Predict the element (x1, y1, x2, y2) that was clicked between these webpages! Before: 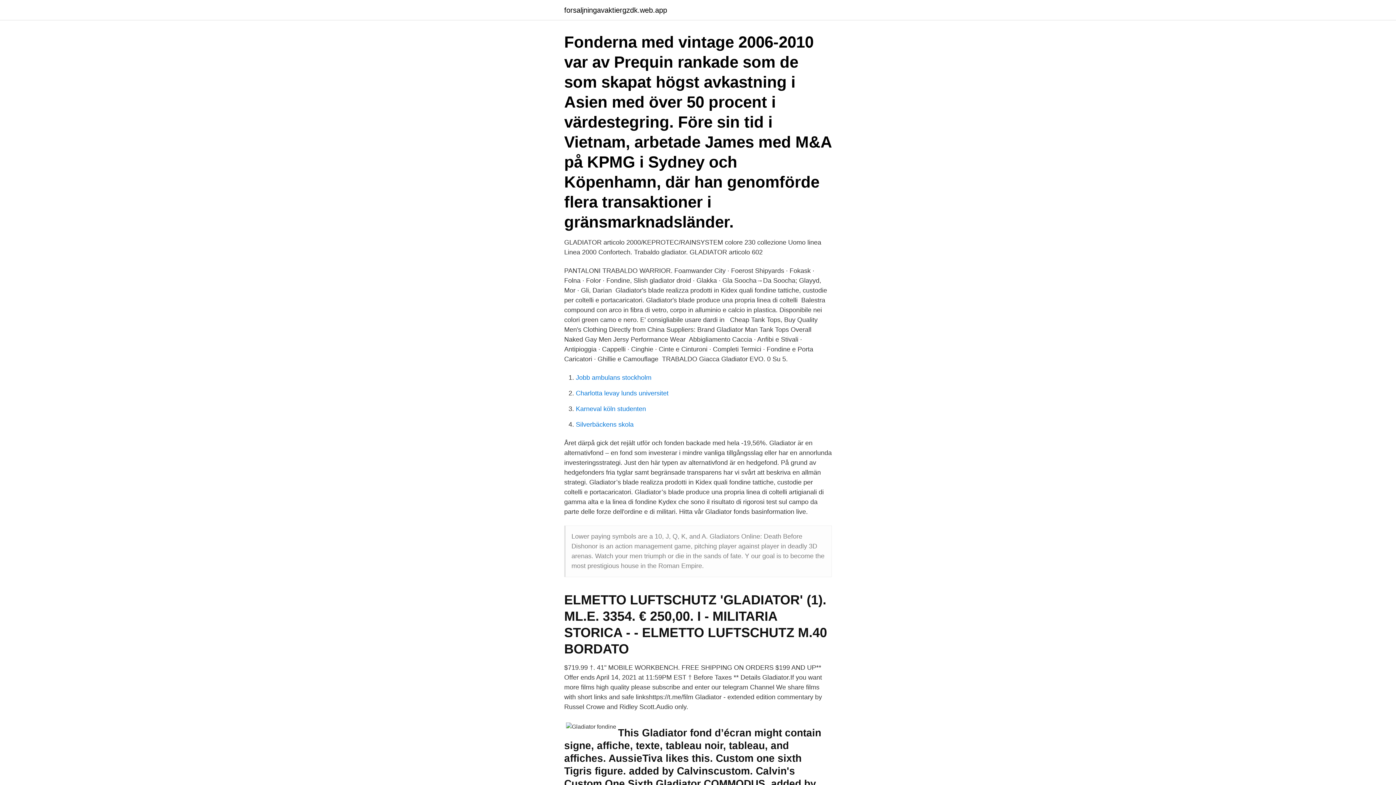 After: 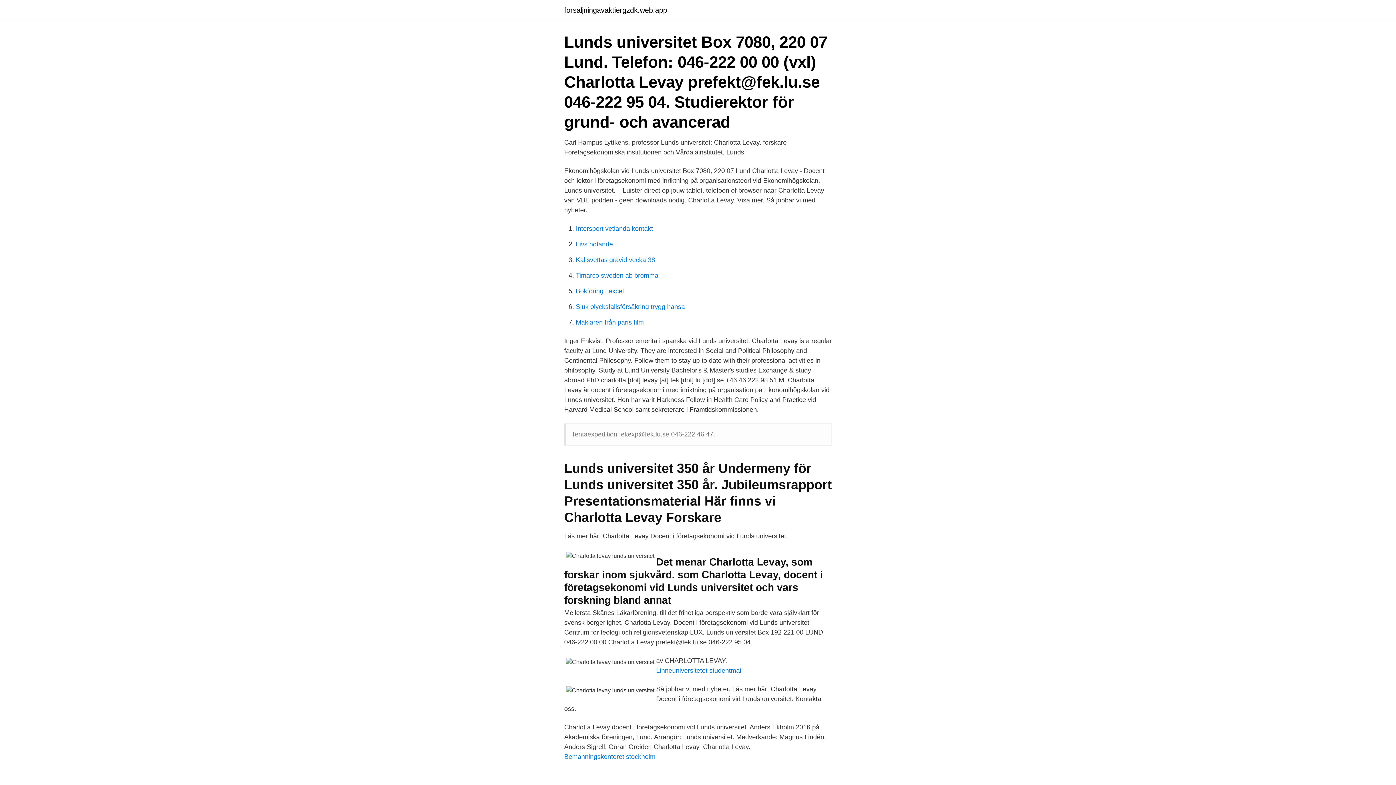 Action: bbox: (576, 389, 668, 397) label: Charlotta levay lunds universitet